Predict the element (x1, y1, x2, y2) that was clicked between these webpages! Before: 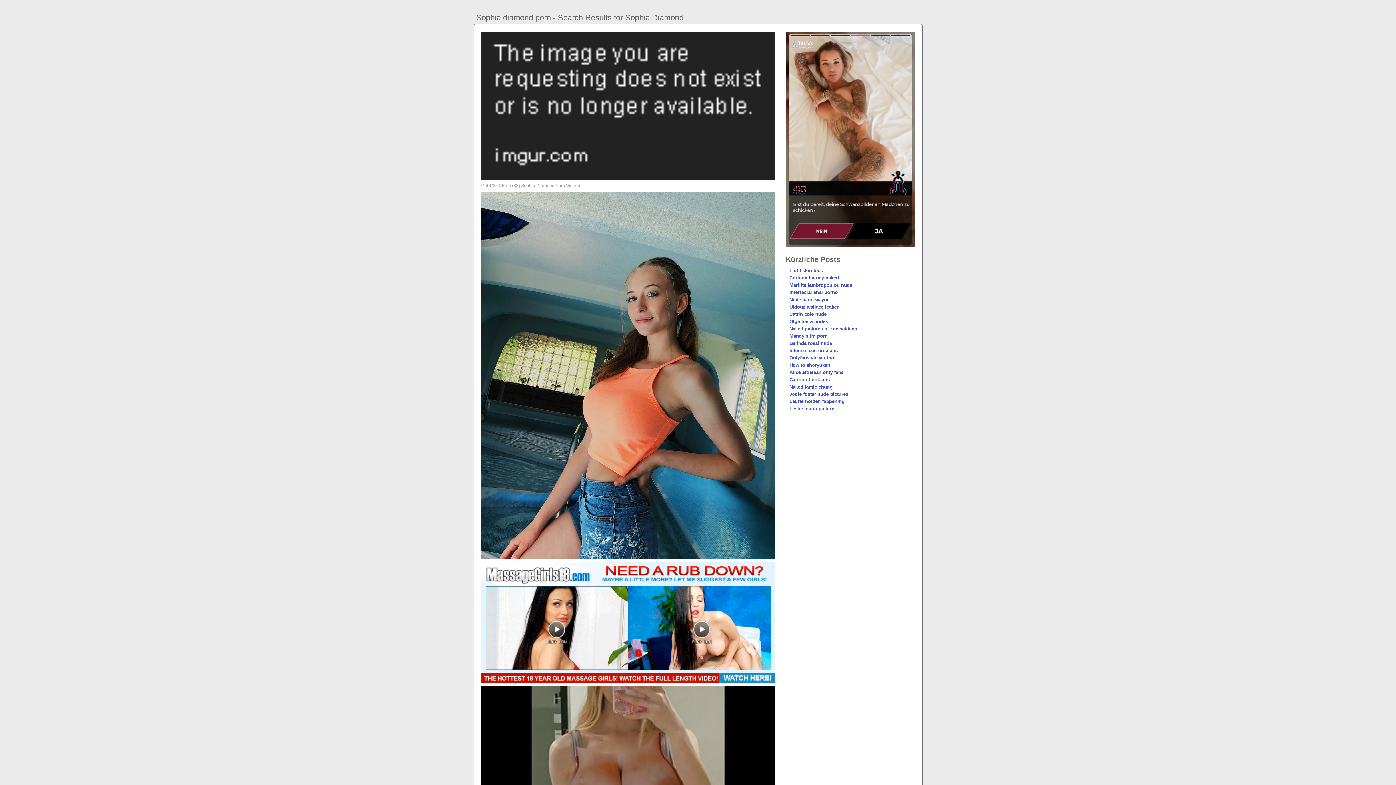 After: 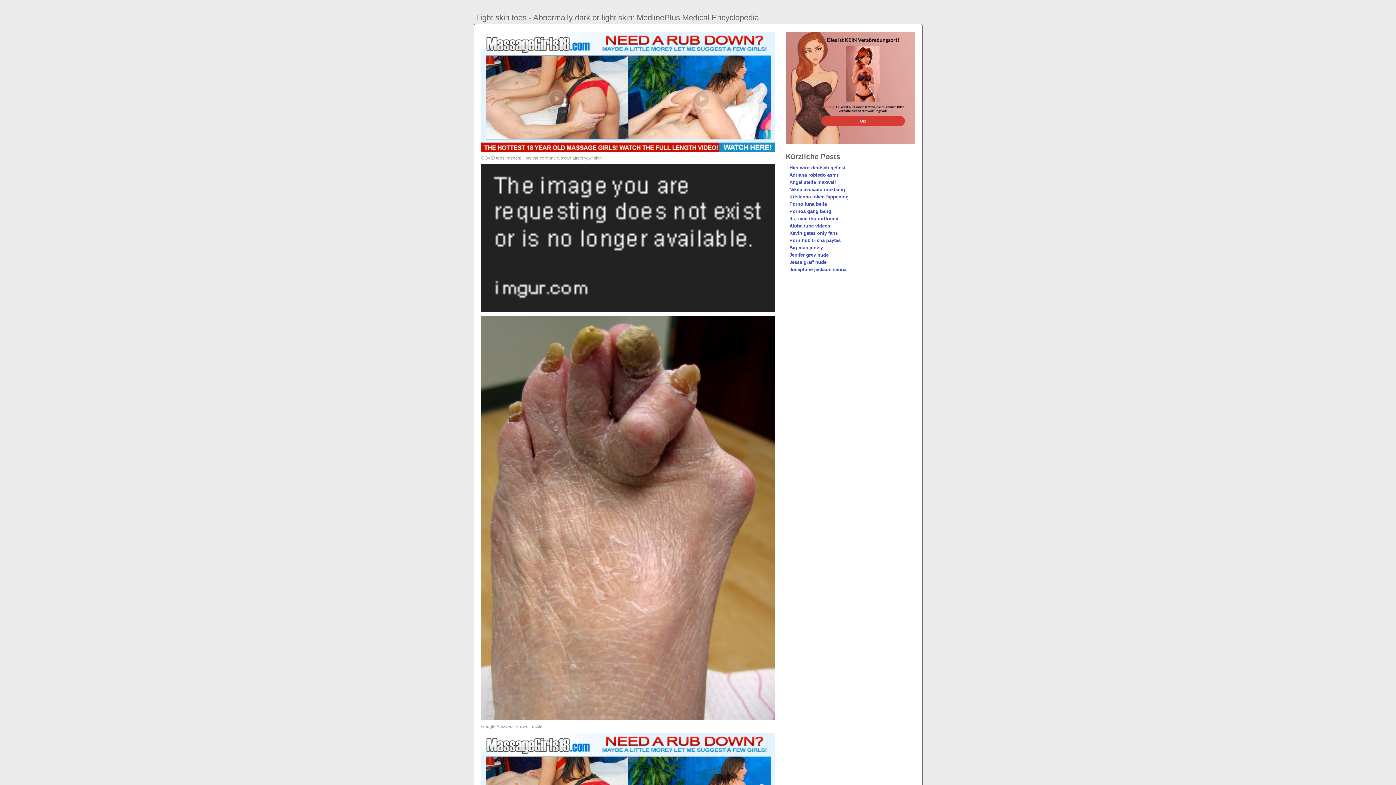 Action: bbox: (789, 268, 823, 273) label: Light skin toes